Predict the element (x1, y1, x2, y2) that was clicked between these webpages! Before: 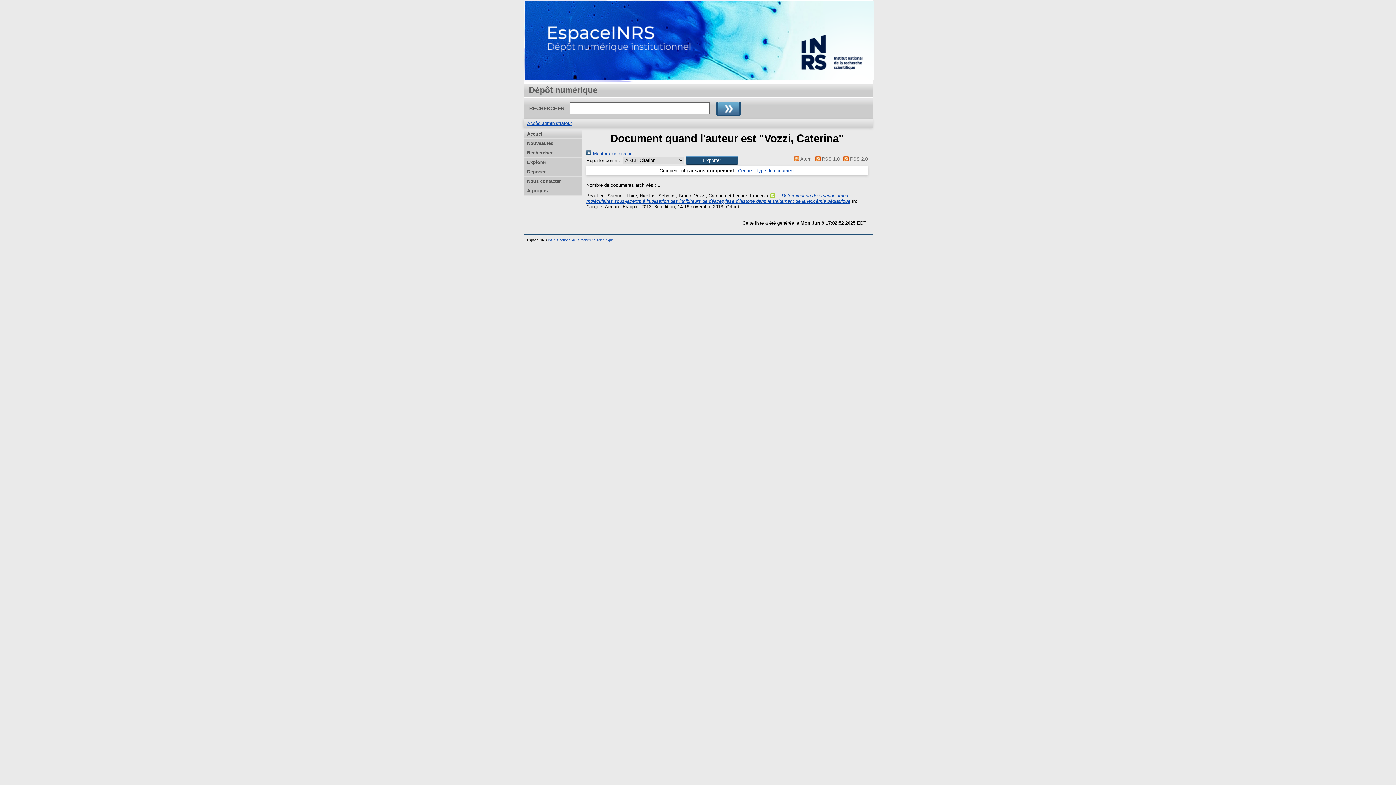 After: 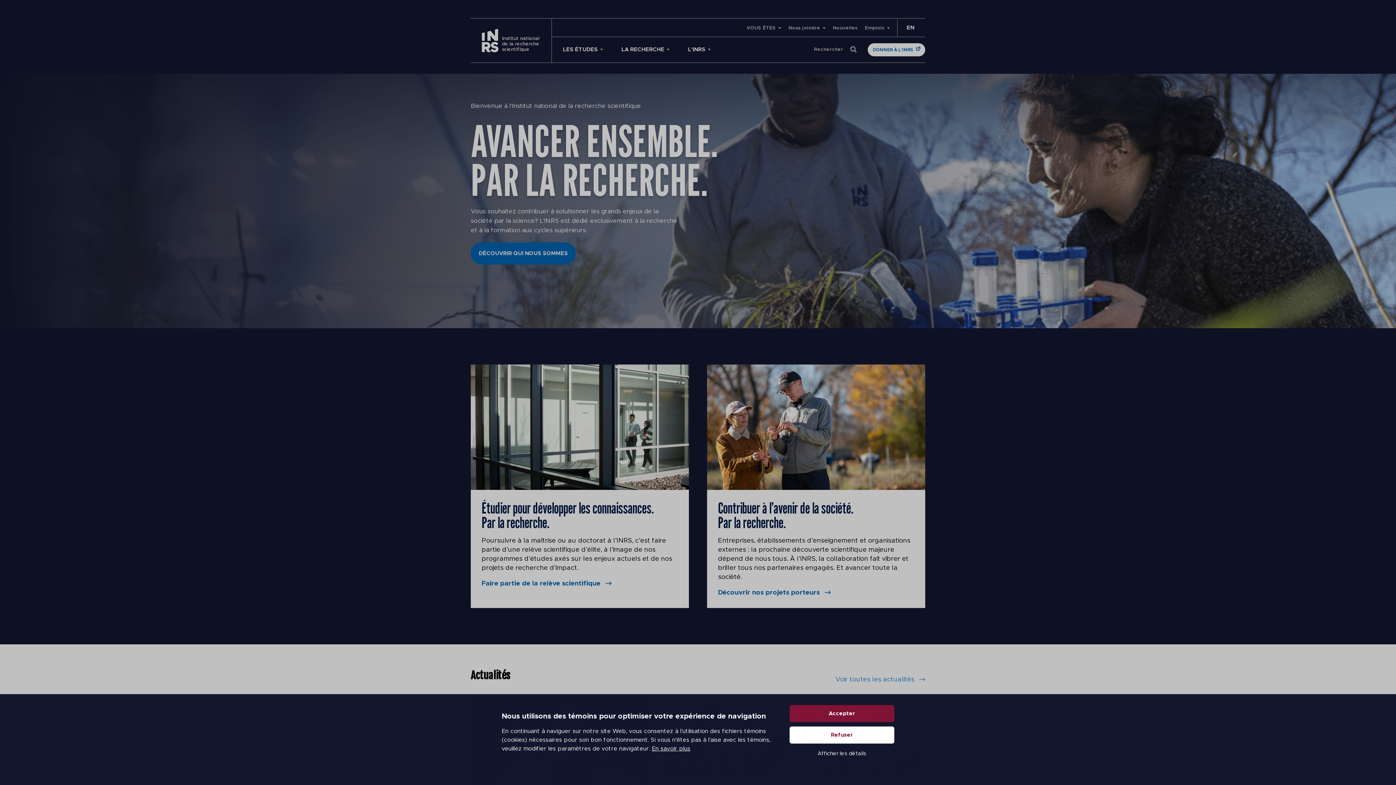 Action: bbox: (548, 238, 613, 242) label: Institut national de la recherche scientifique